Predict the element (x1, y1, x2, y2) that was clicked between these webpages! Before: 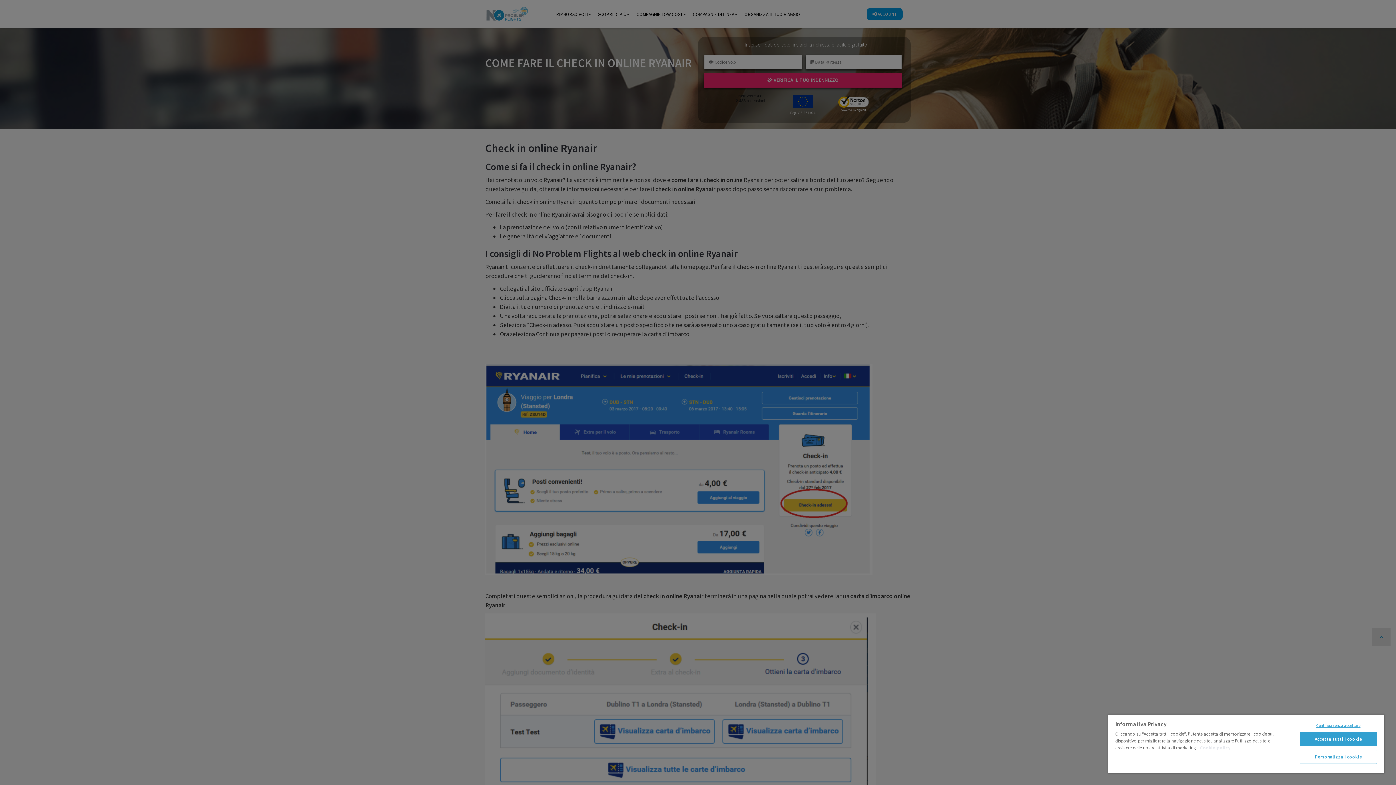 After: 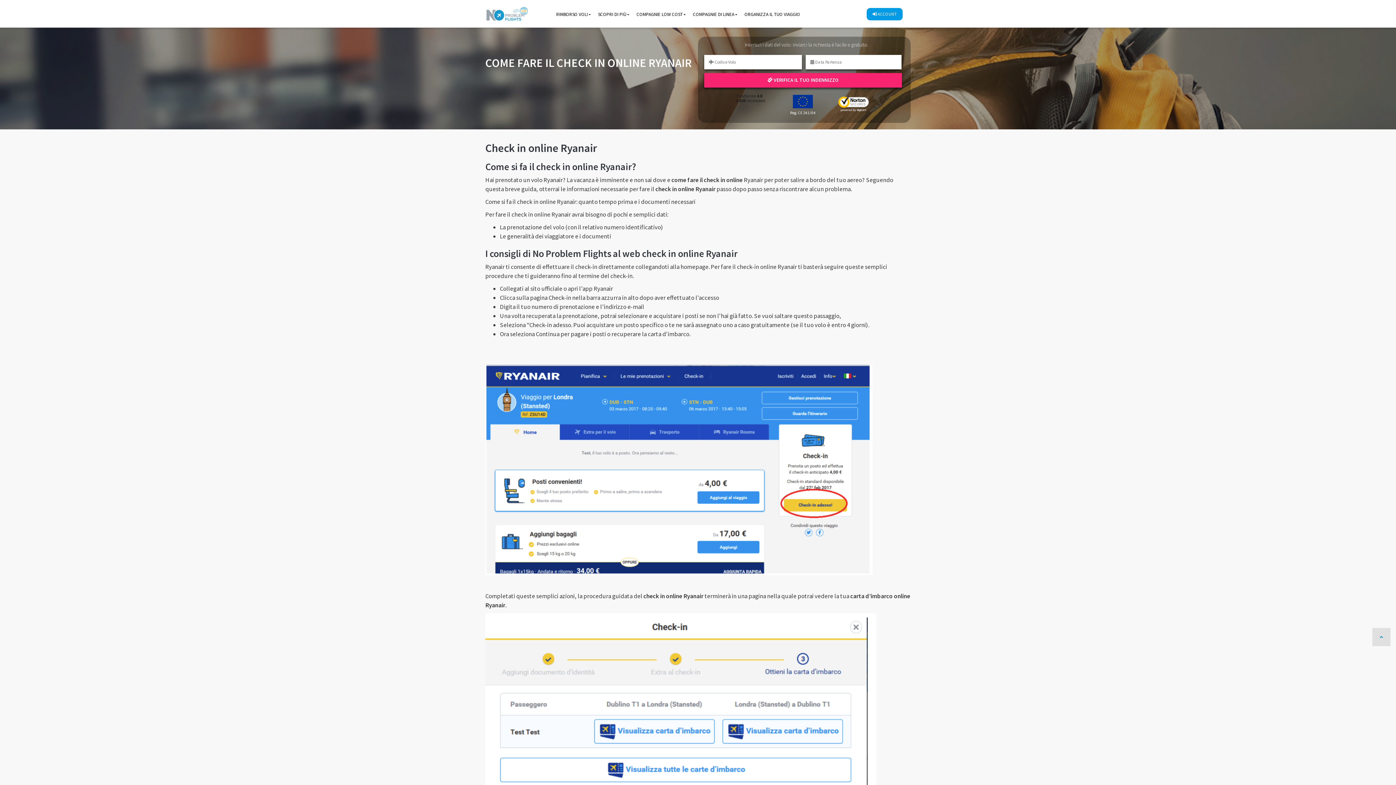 Action: bbox: (1299, 722, 1377, 728) label: Continua senza accettare